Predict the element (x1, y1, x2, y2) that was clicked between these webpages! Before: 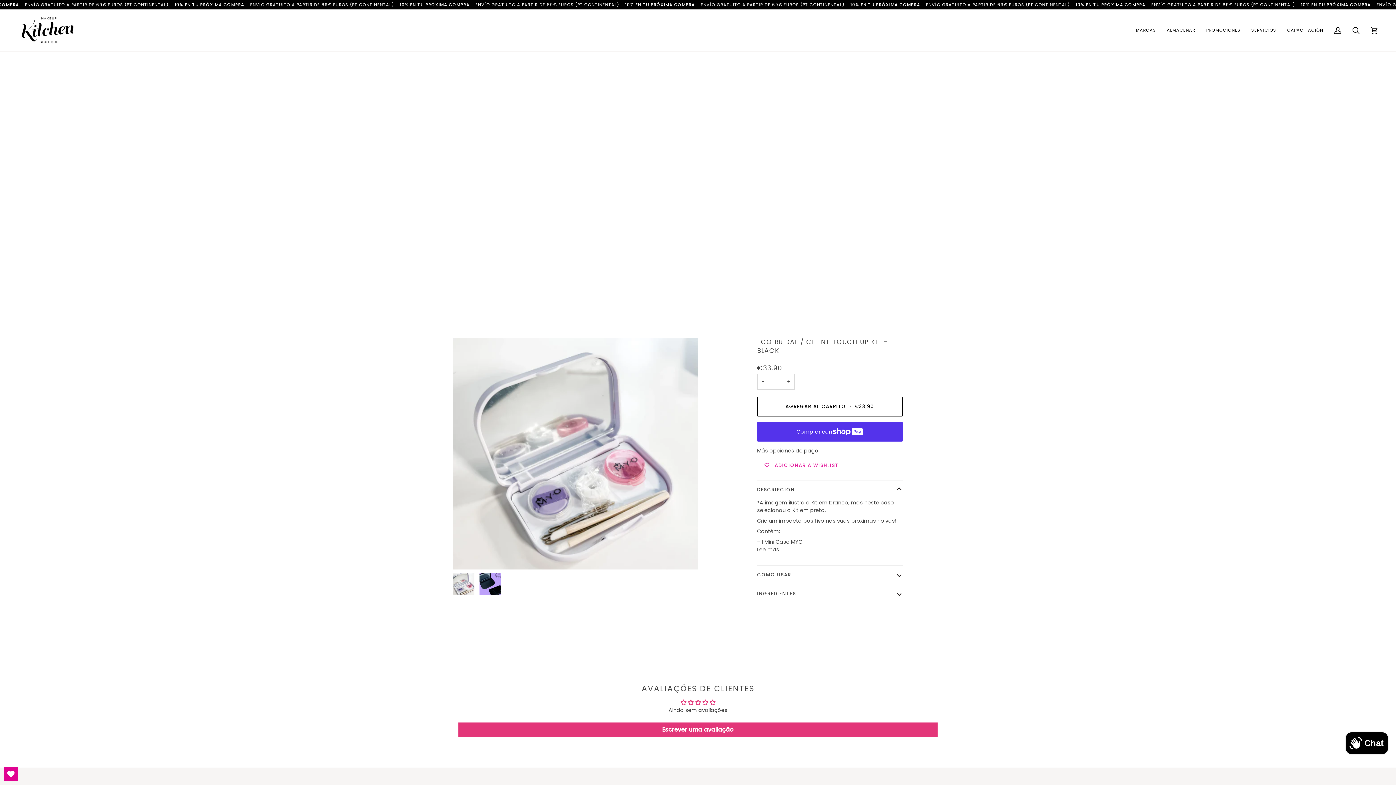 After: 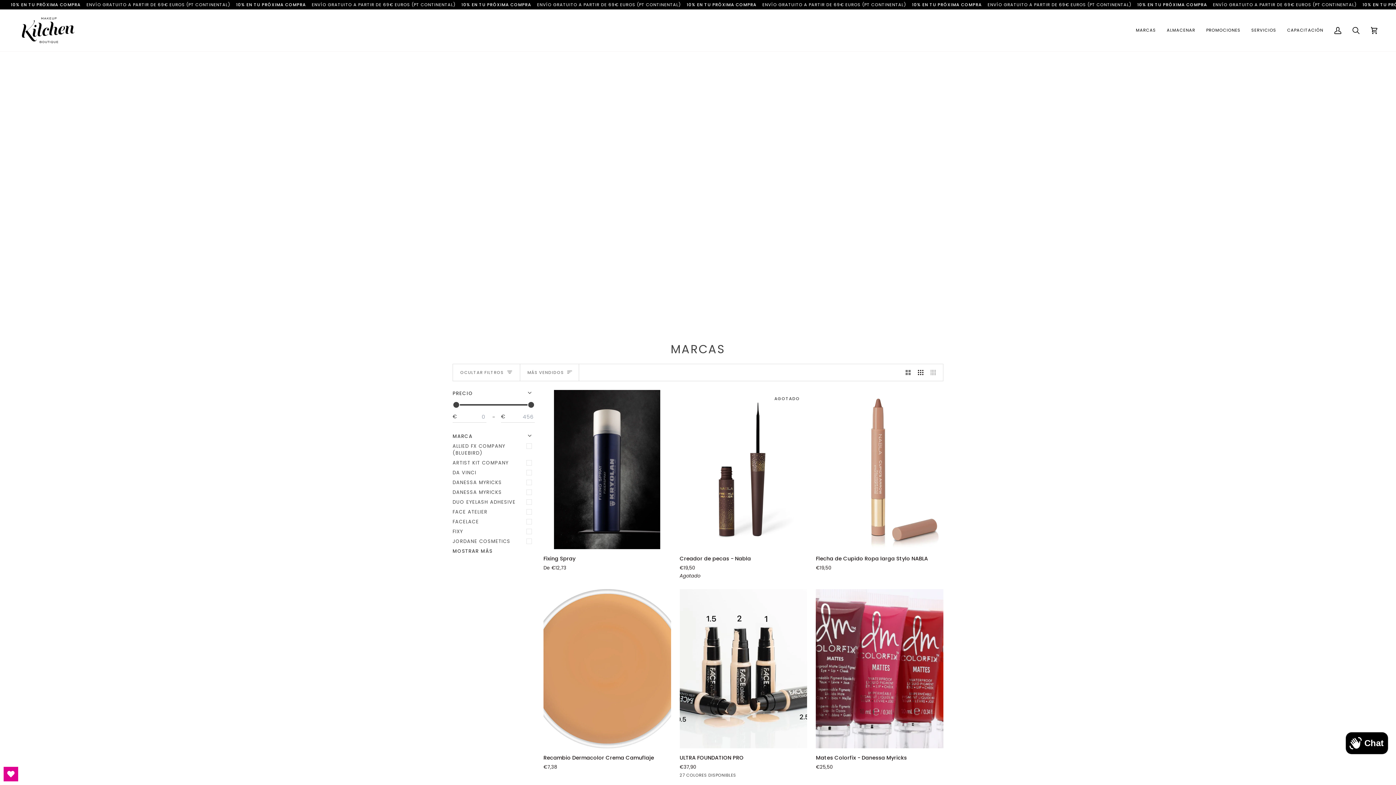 Action: label: MARCAS bbox: (1130, 9, 1161, 51)